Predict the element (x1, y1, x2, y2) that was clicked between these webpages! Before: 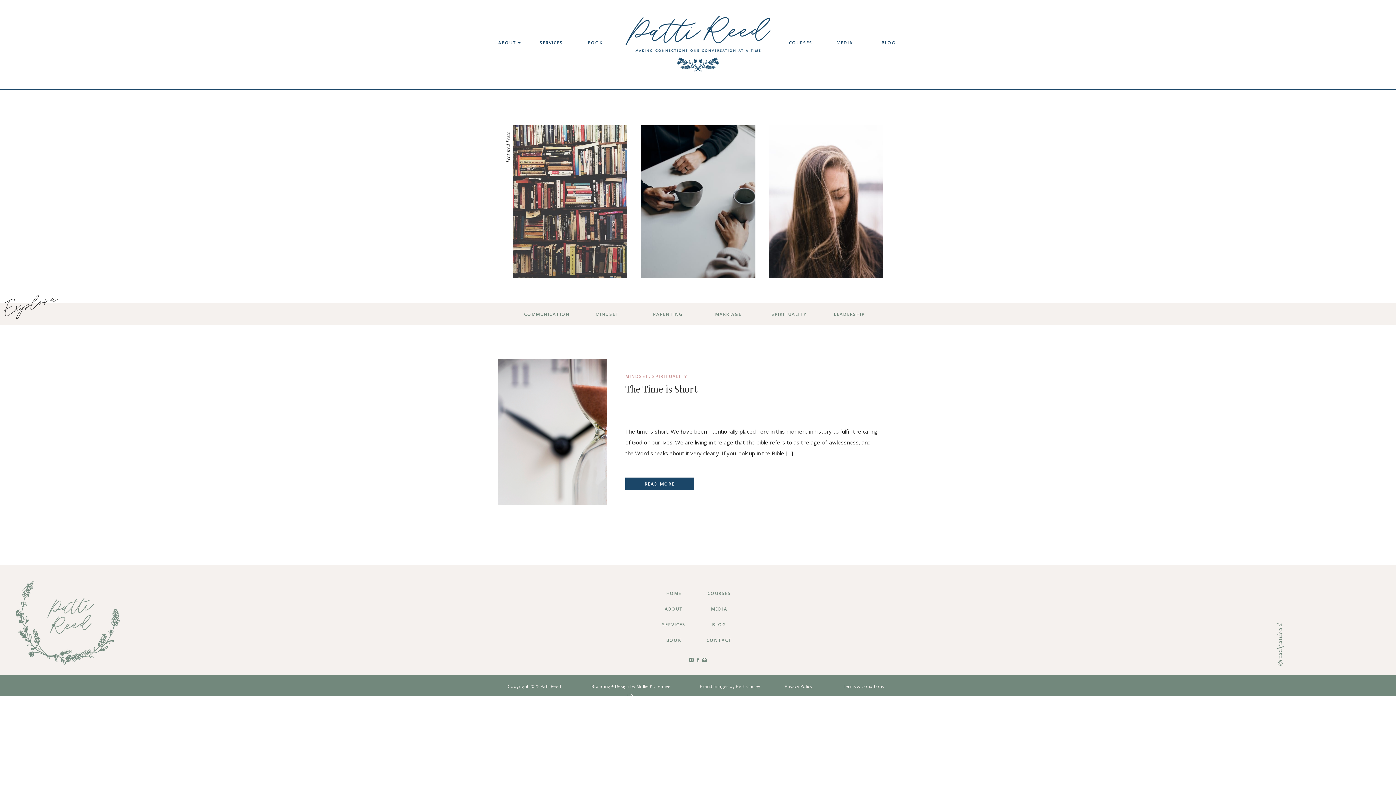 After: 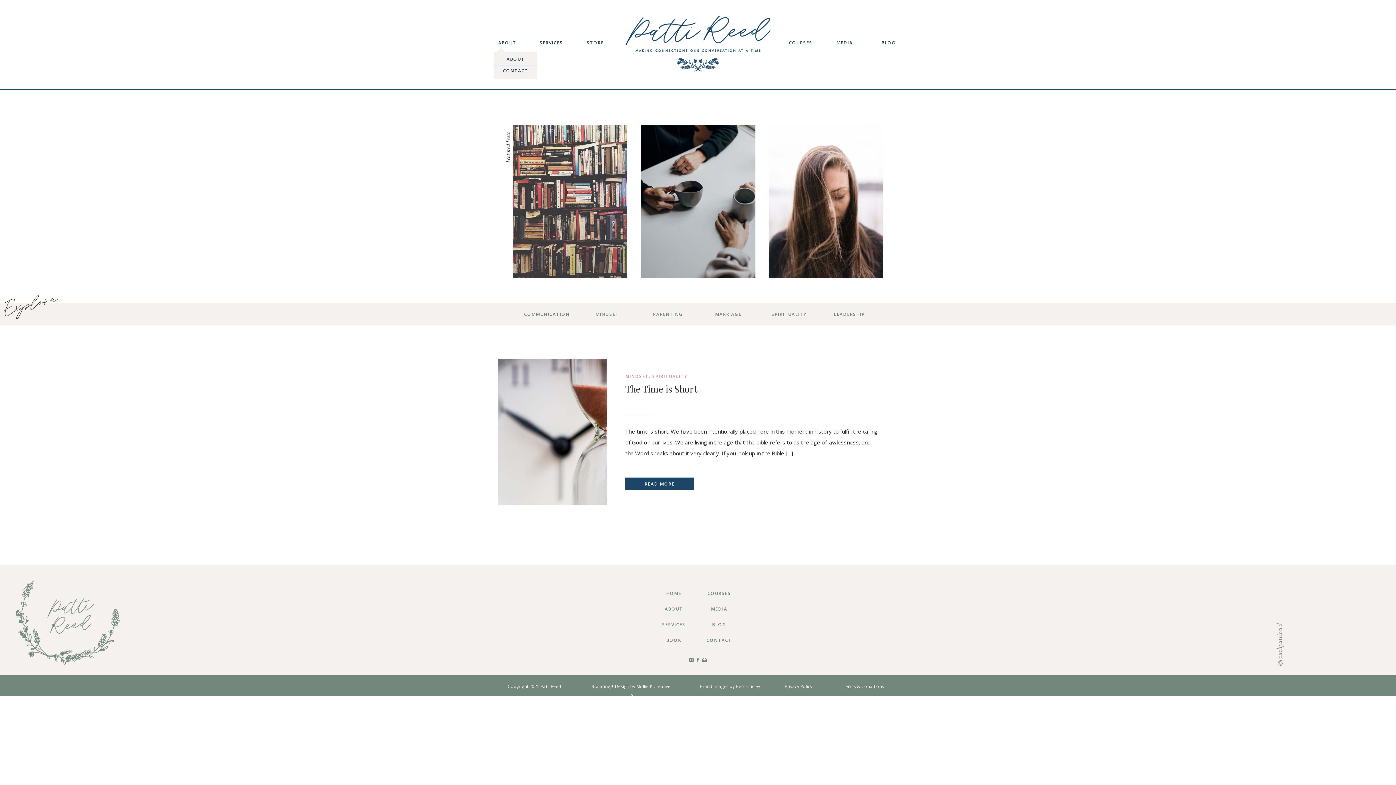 Action: bbox: (494, 40, 520, 46) label: ABOUT